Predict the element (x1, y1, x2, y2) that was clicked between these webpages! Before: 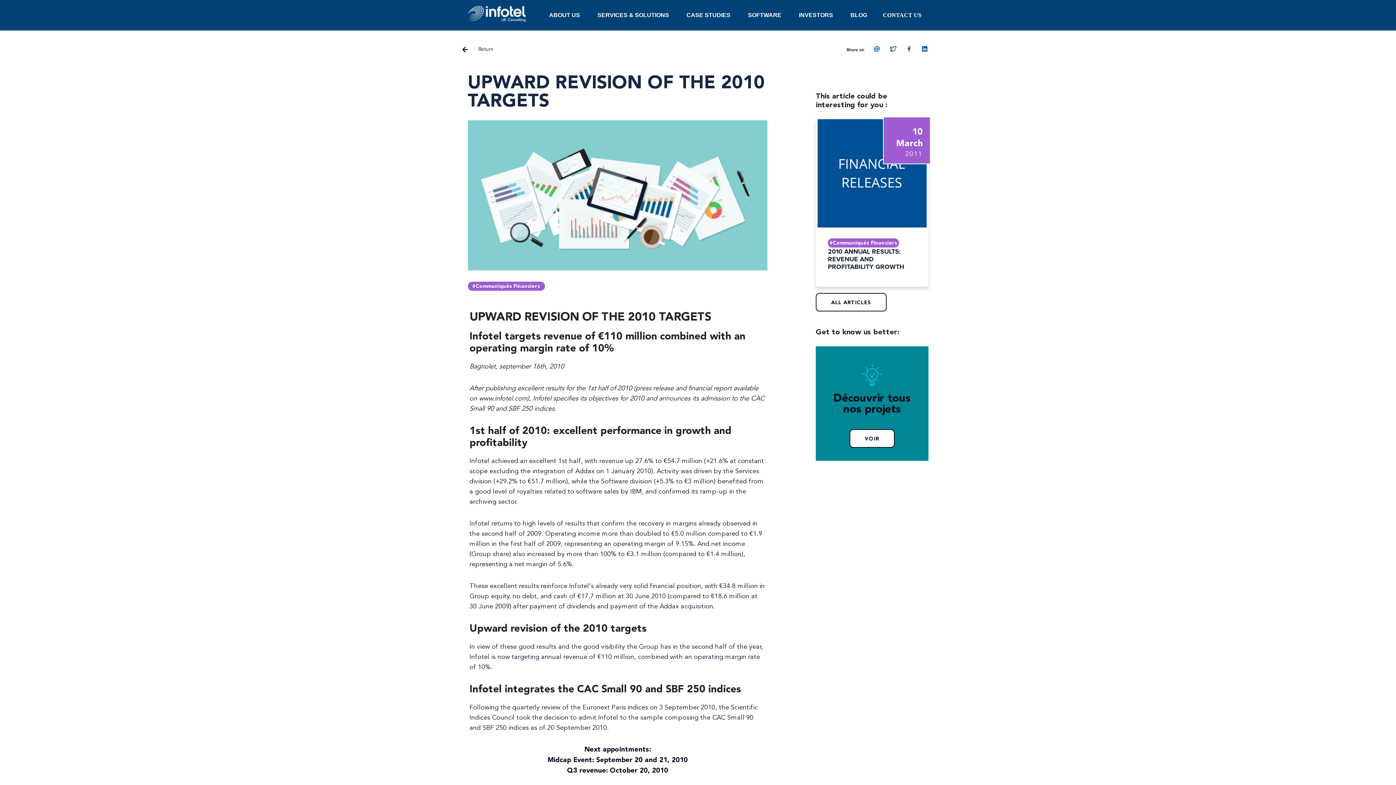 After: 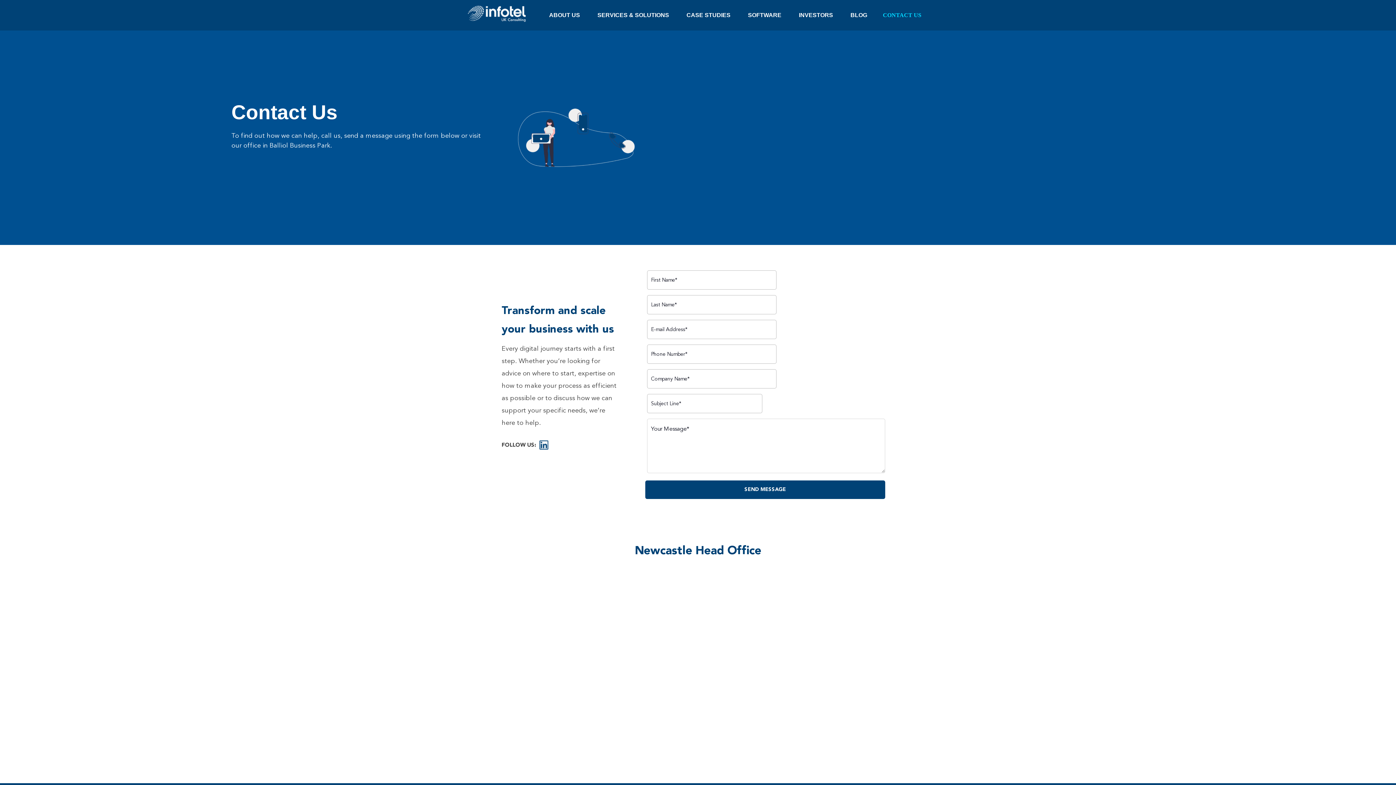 Action: bbox: (876, 0, 928, 30) label: CONTACT US